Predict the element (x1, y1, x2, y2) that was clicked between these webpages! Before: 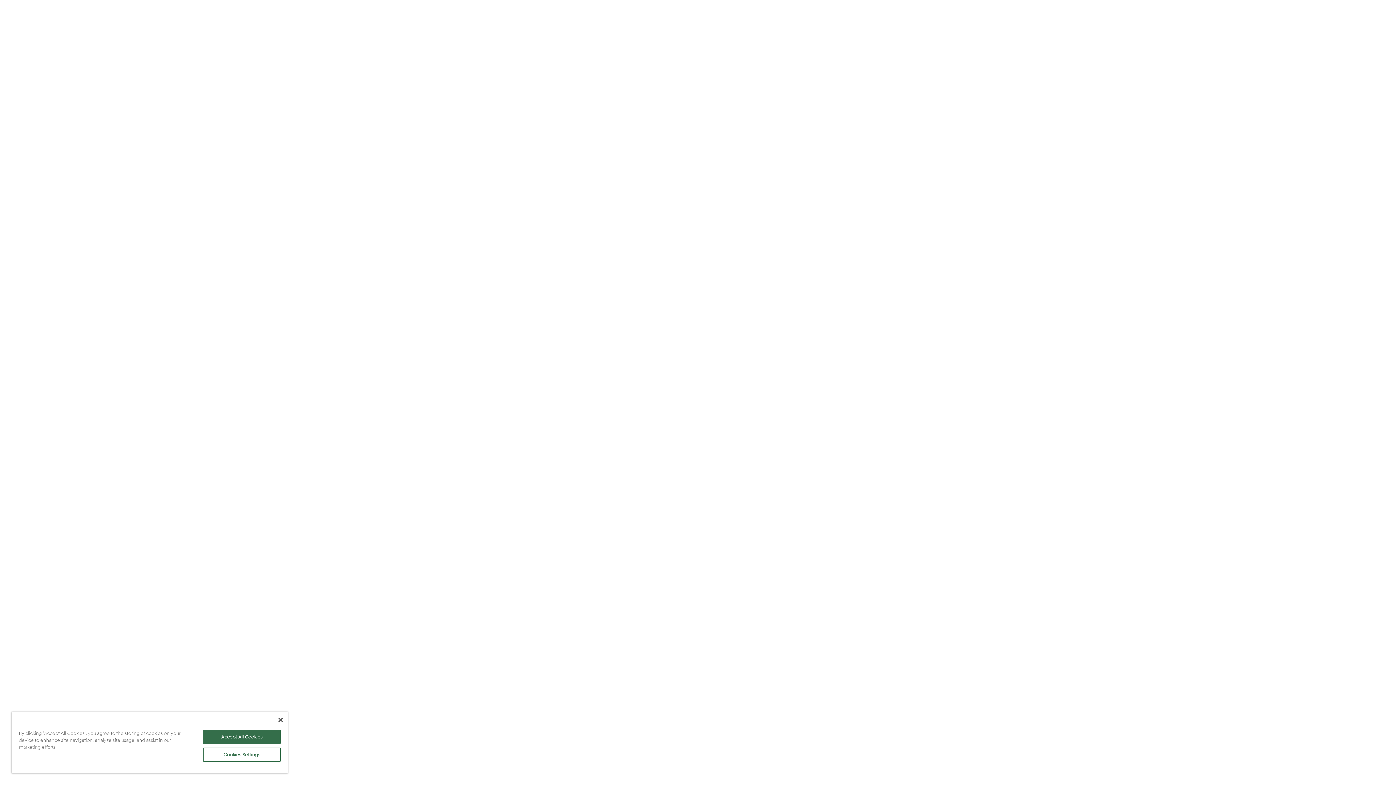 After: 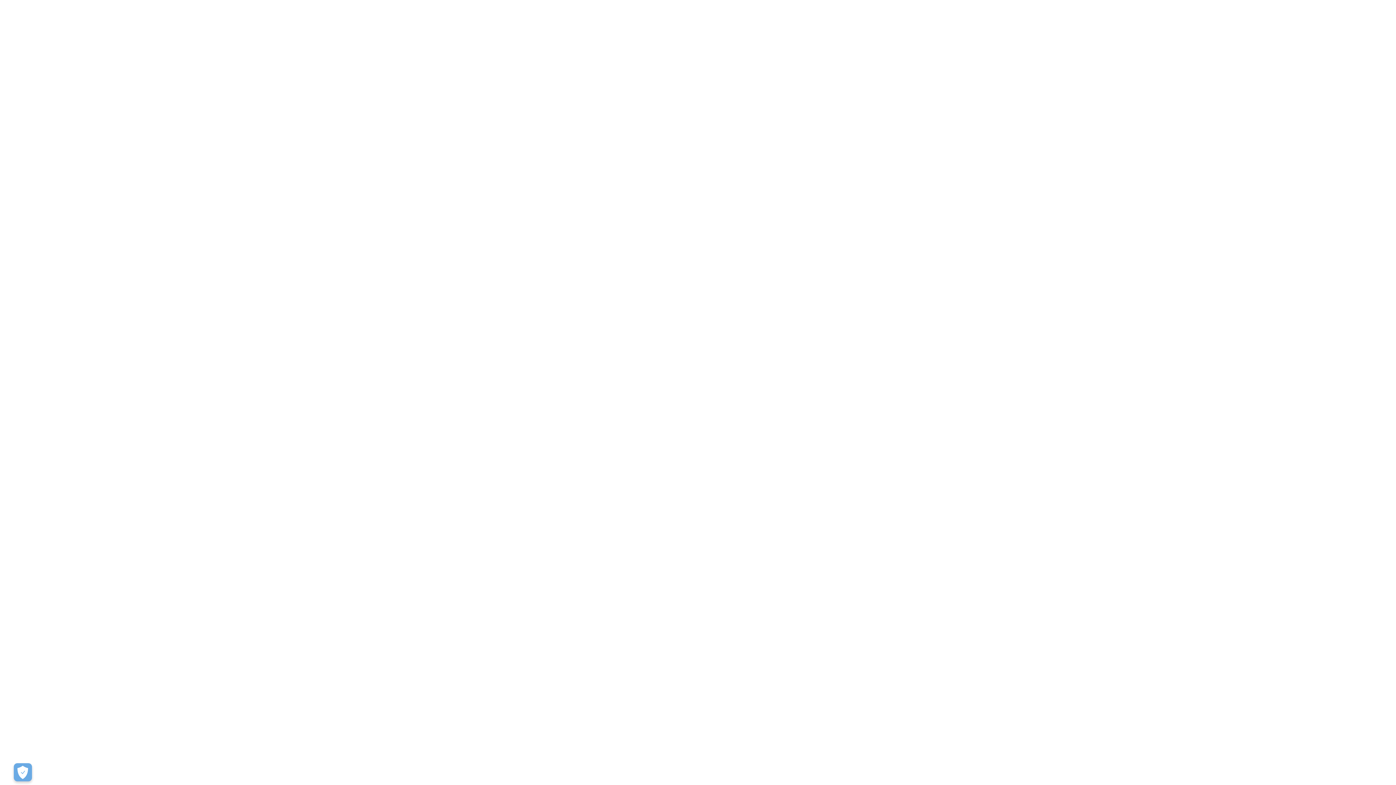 Action: bbox: (203, 730, 280, 744) label: Accept All Cookies